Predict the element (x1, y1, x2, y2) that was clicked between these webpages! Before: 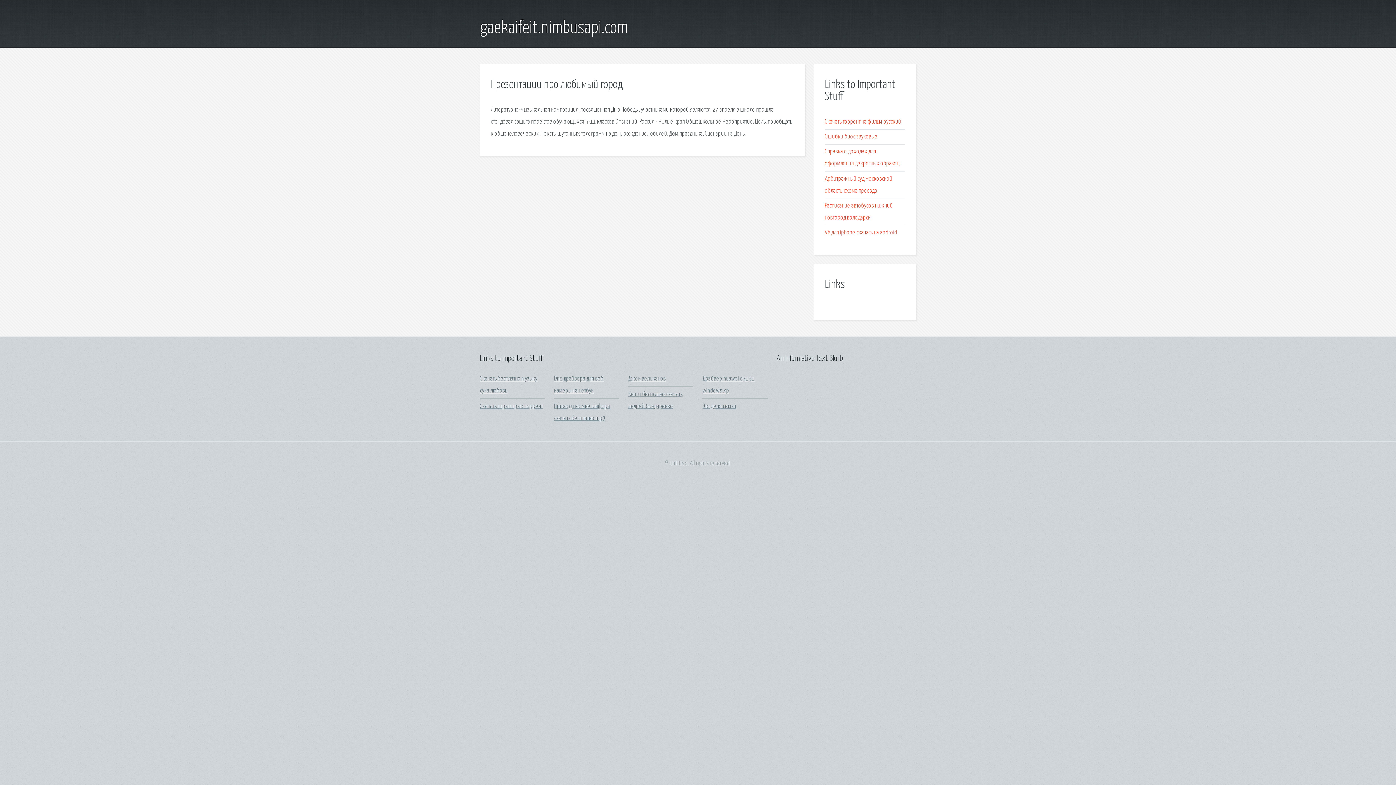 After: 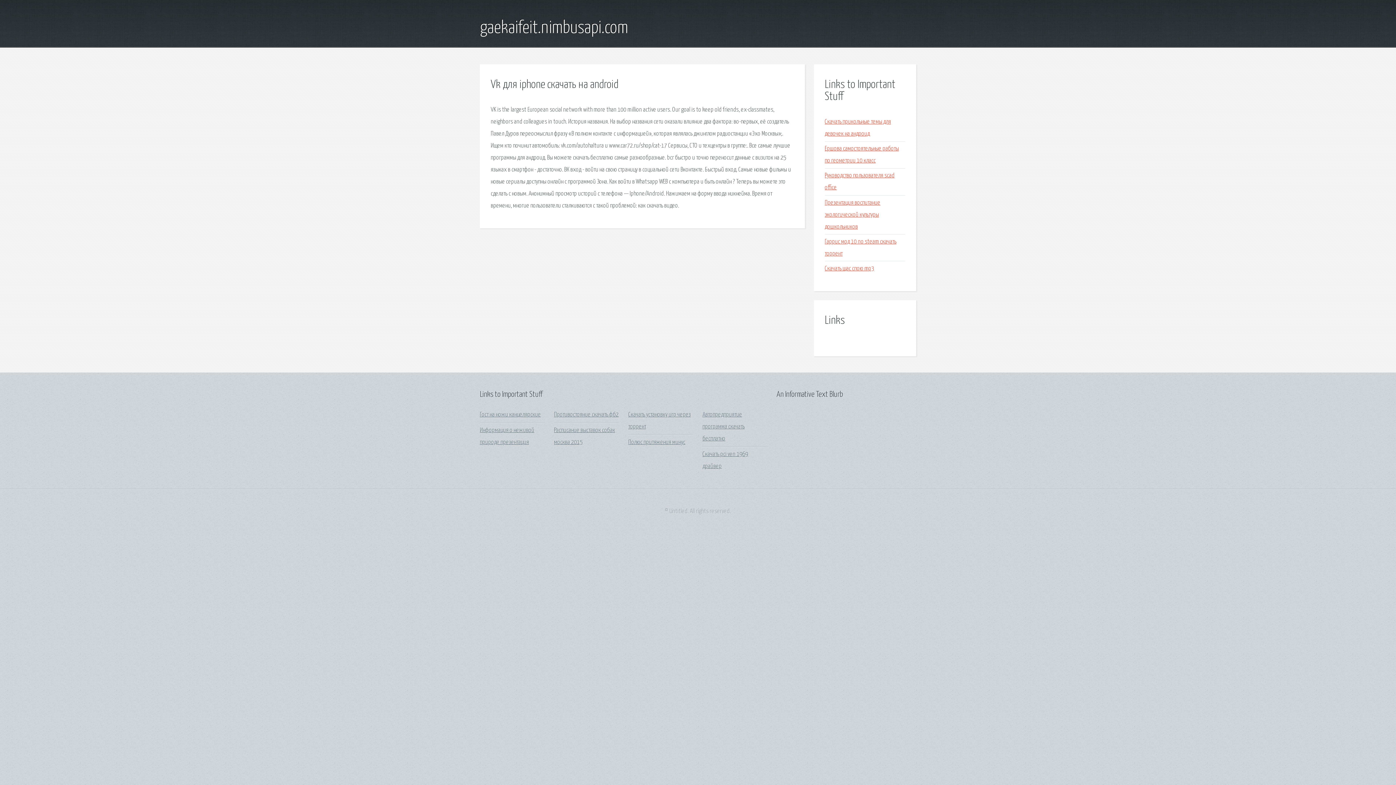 Action: label: Vk для iphone скачать на android bbox: (825, 229, 897, 235)